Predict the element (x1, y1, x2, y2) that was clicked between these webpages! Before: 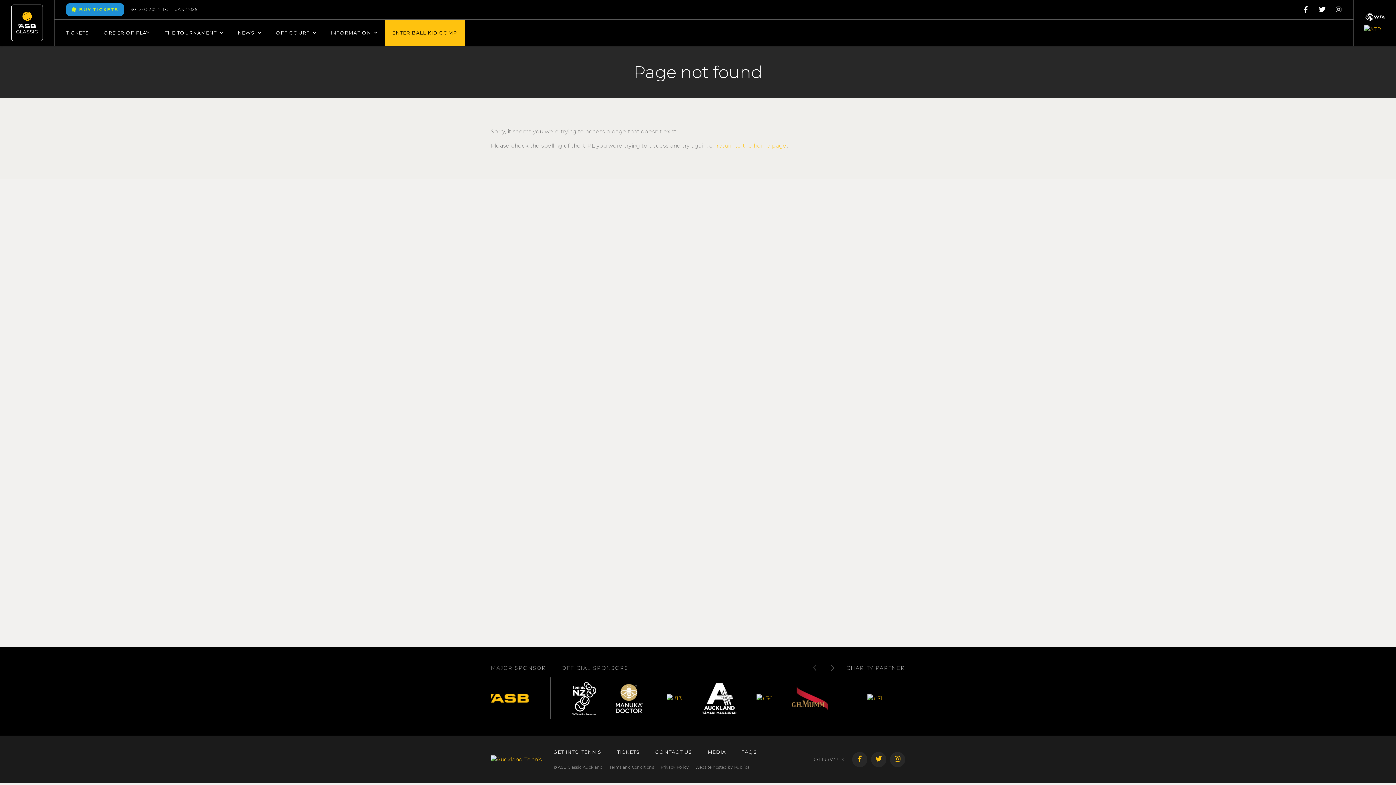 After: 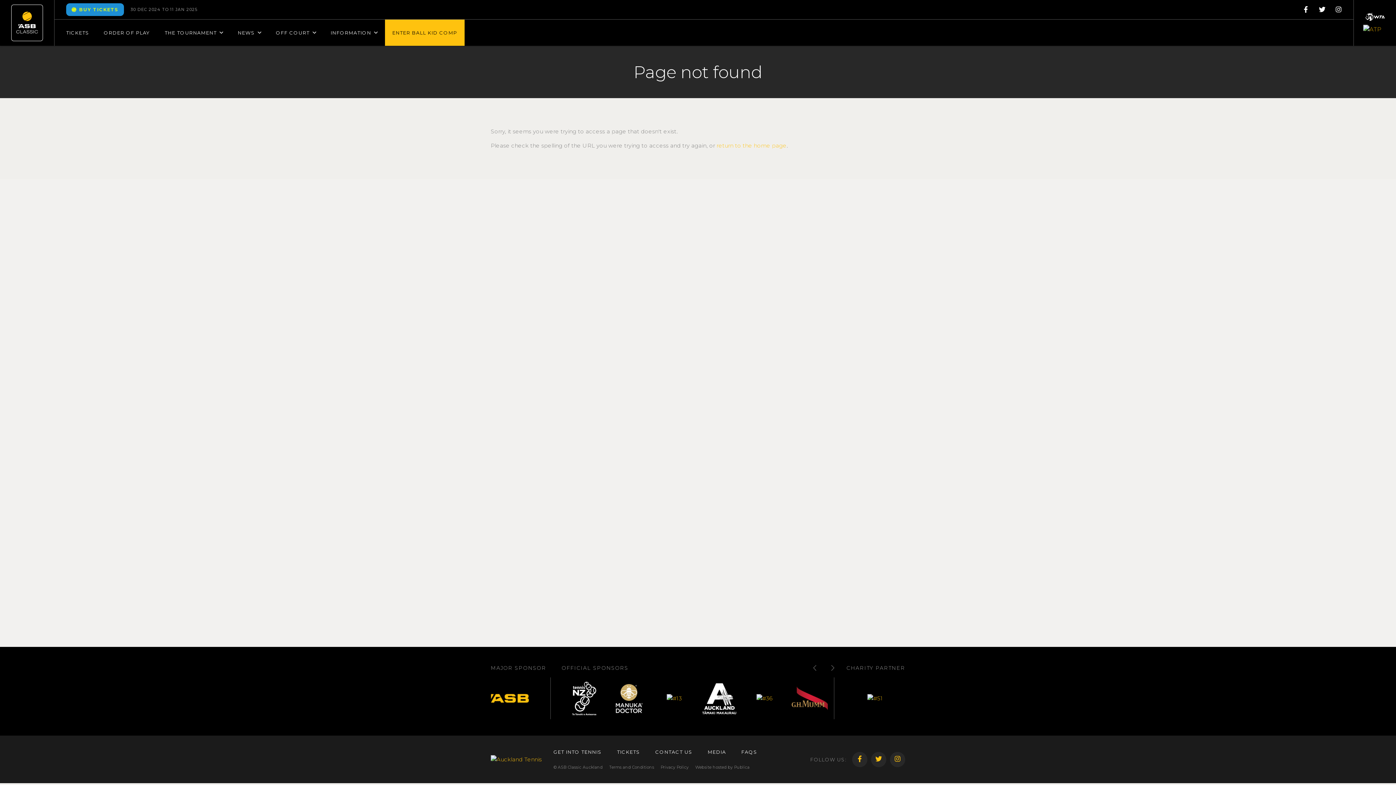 Action: bbox: (1364, 25, 1386, 33)